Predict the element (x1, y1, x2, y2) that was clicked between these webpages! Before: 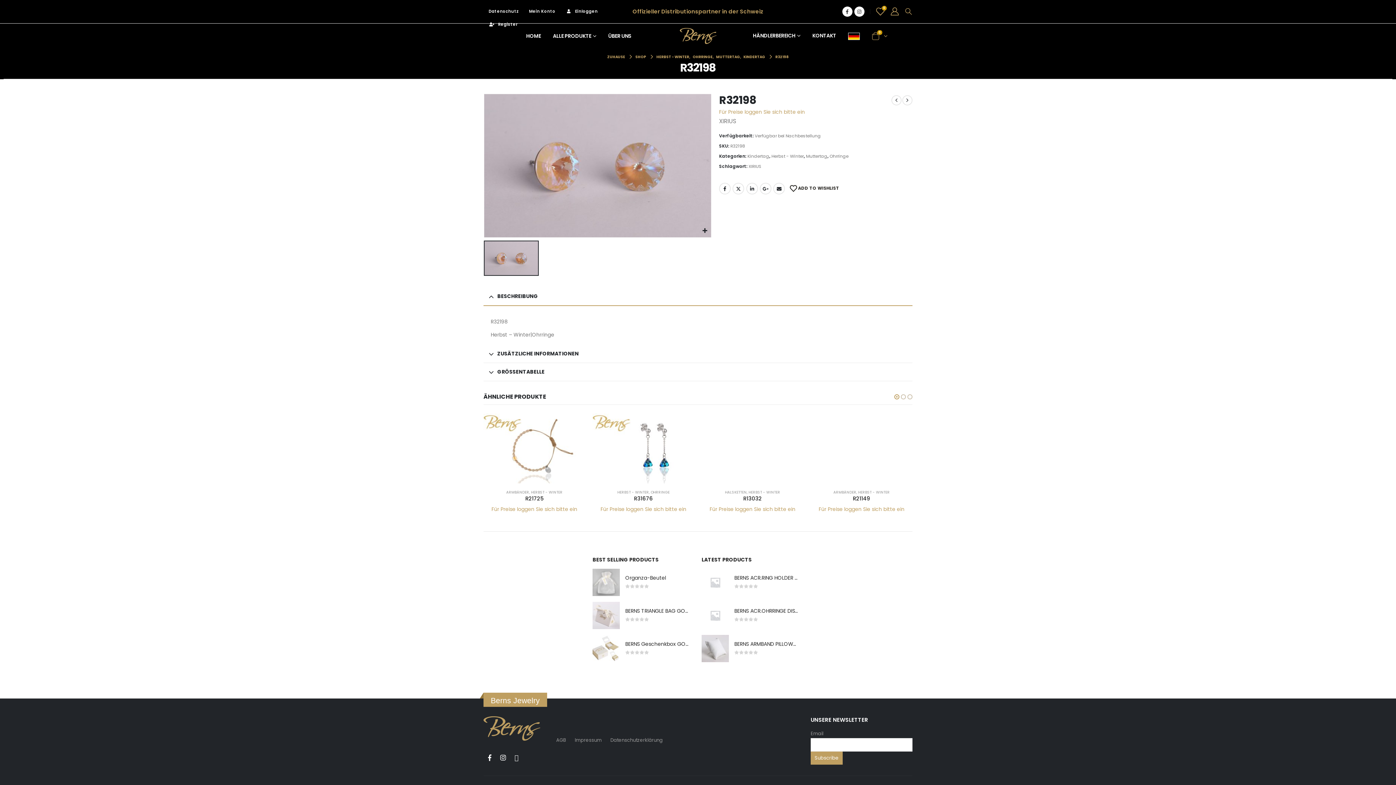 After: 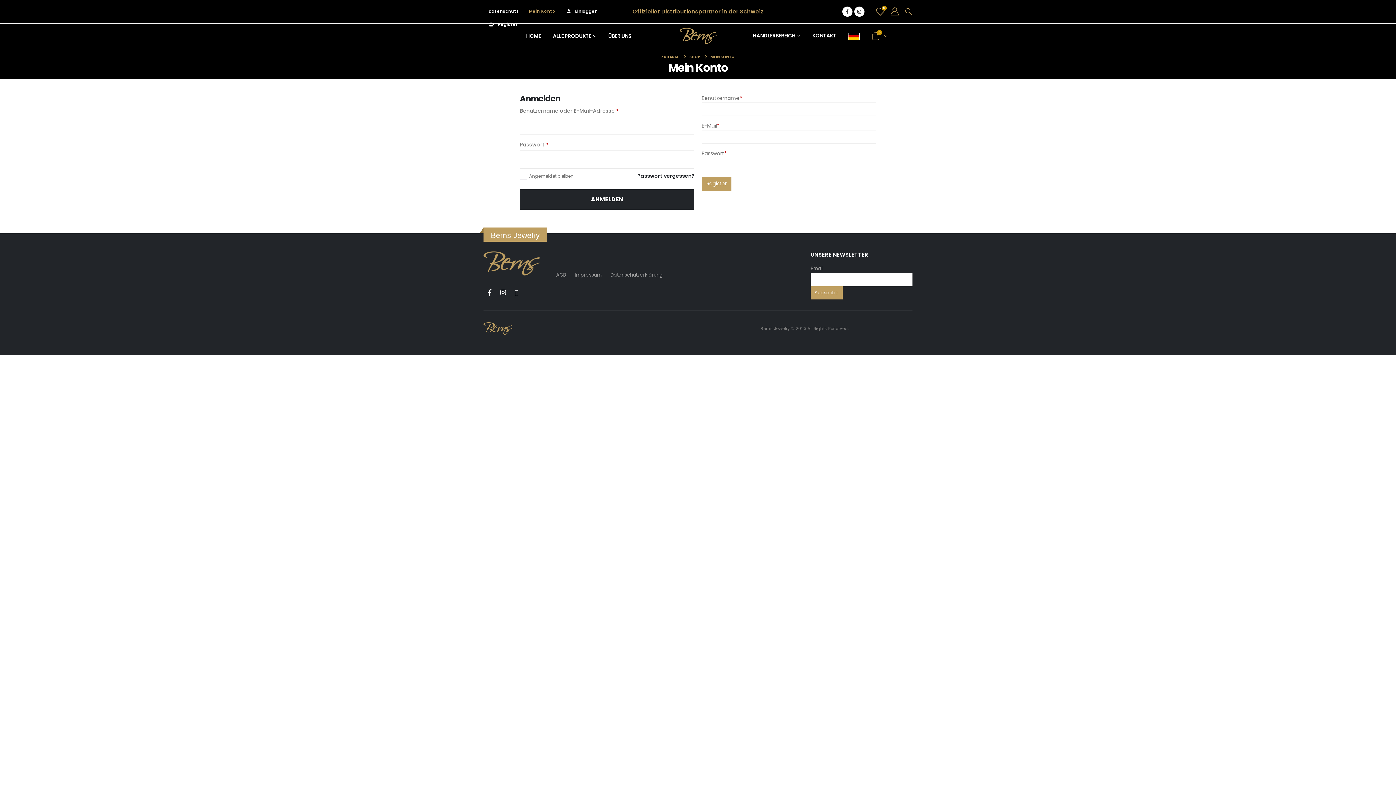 Action: label: Für Preise loggen Sie sich bitte ein bbox: (719, 108, 805, 115)